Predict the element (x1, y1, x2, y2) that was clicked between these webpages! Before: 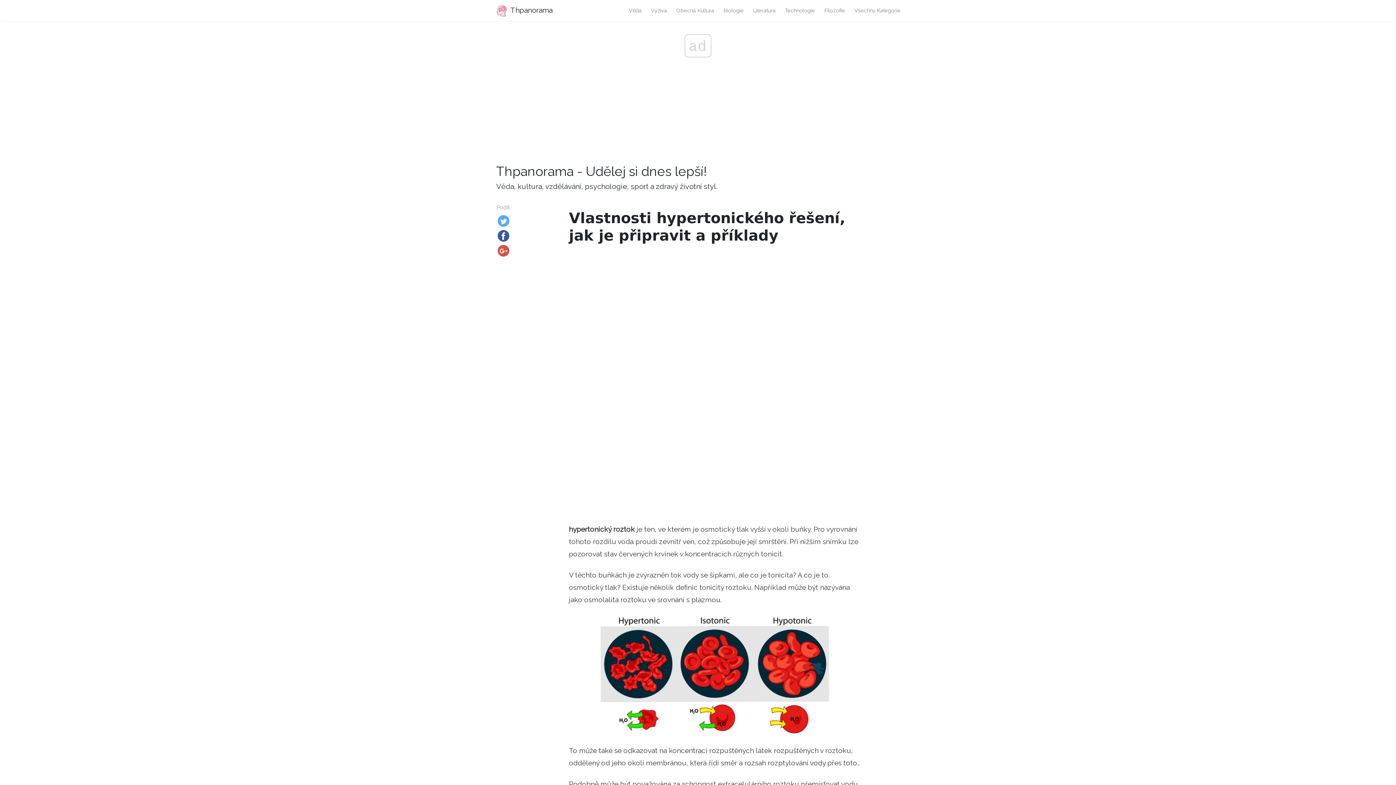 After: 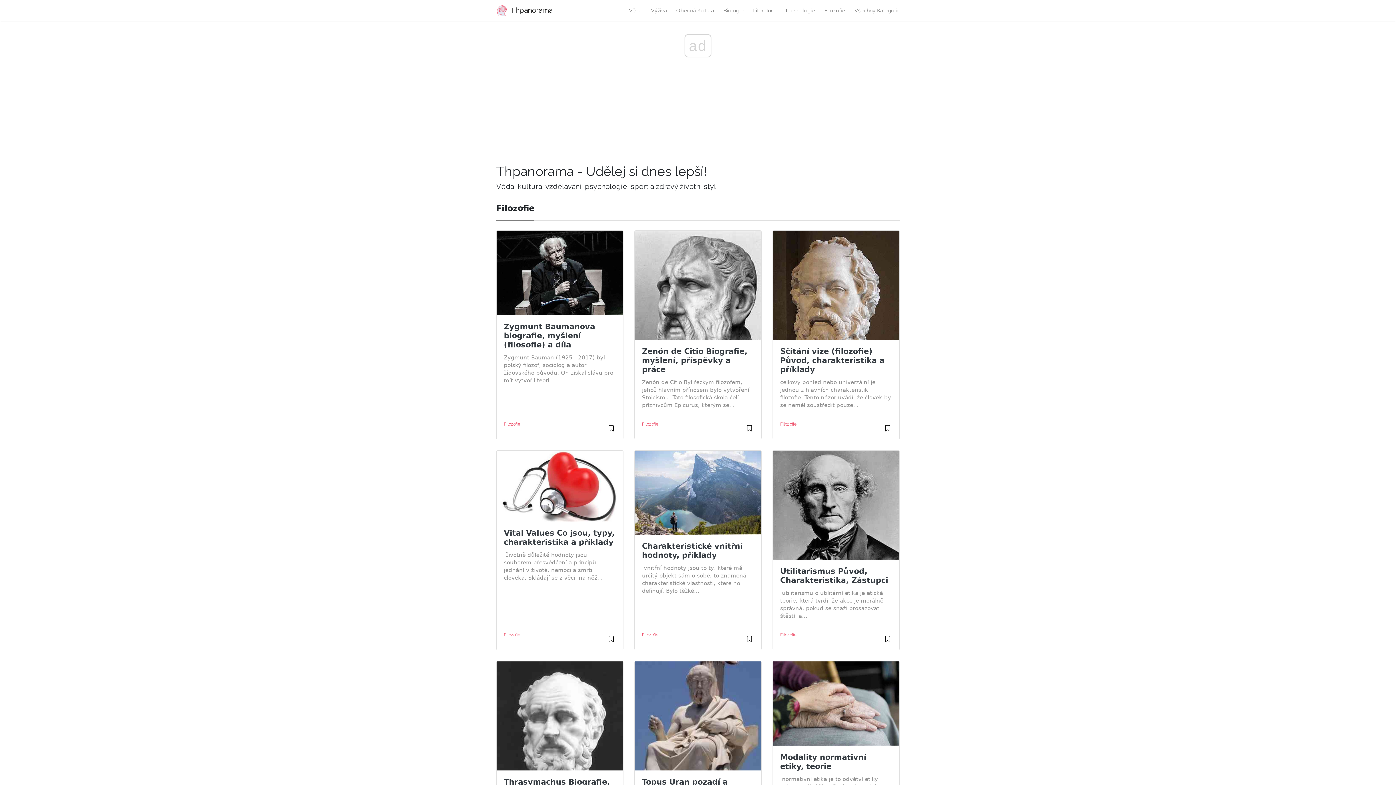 Action: bbox: (819, 3, 849, 17) label: Filozofie